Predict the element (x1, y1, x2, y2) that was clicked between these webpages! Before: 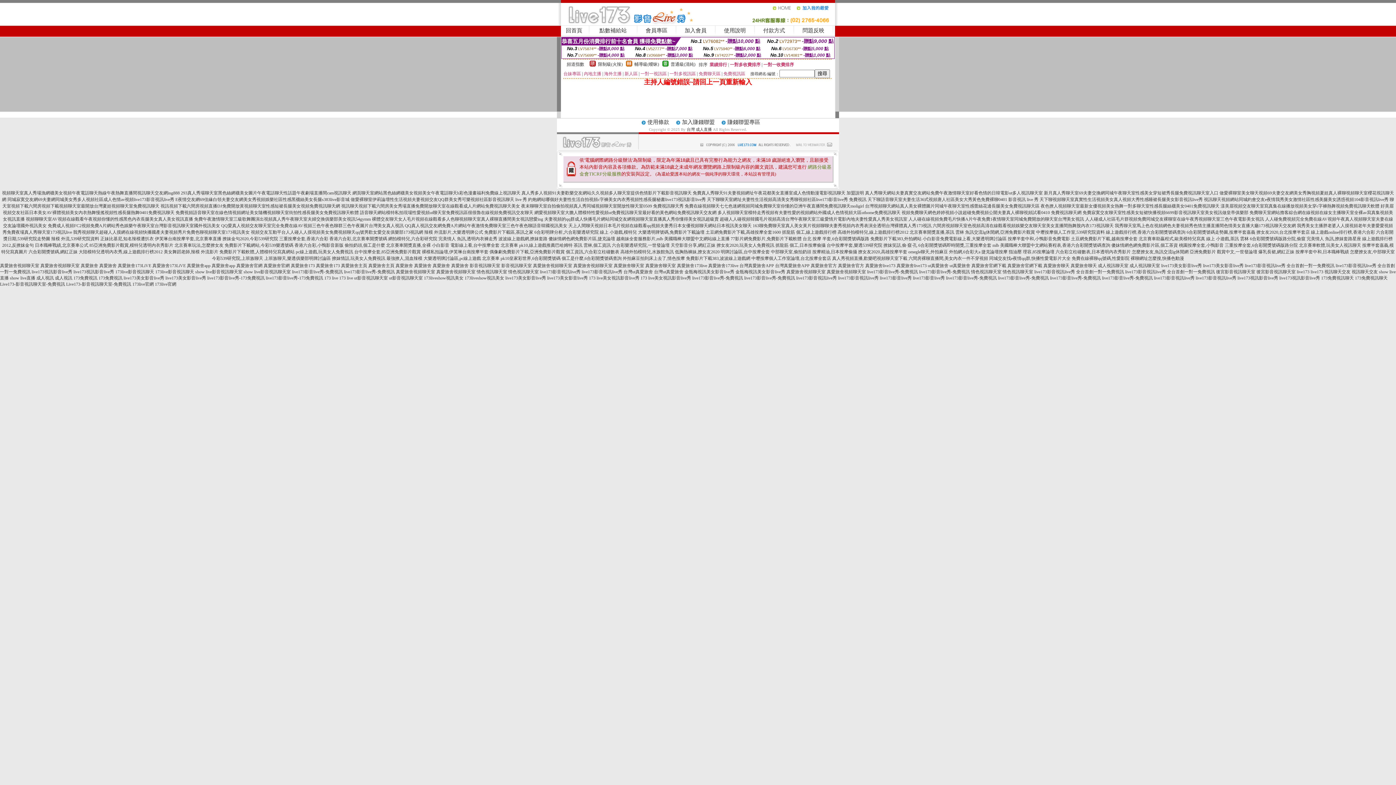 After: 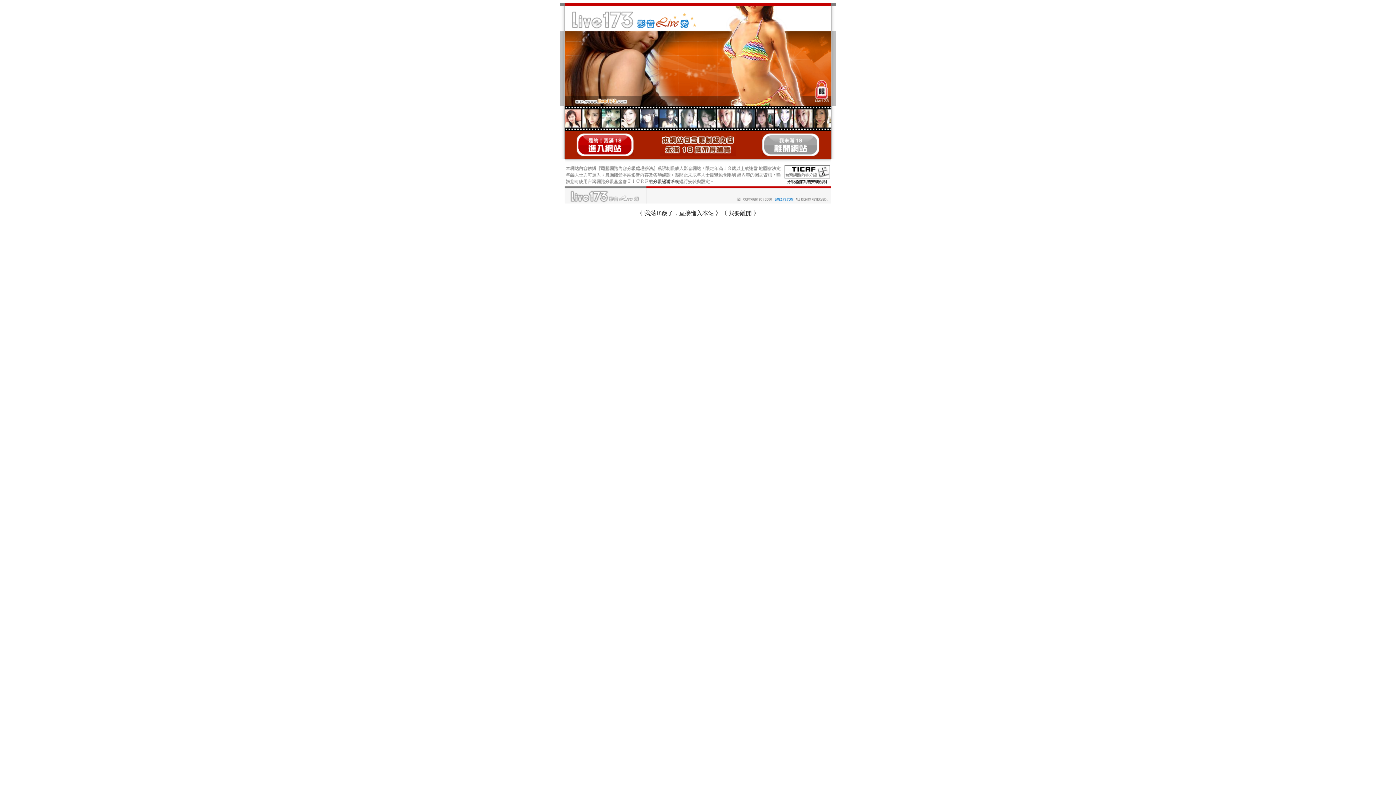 Action: label: 視頻聊聊天室AV視頻在線觀看午夜視頻你懂的性感黑色內衣長腿美女真人美女視訊直播 bbox: (25, 216, 193, 221)